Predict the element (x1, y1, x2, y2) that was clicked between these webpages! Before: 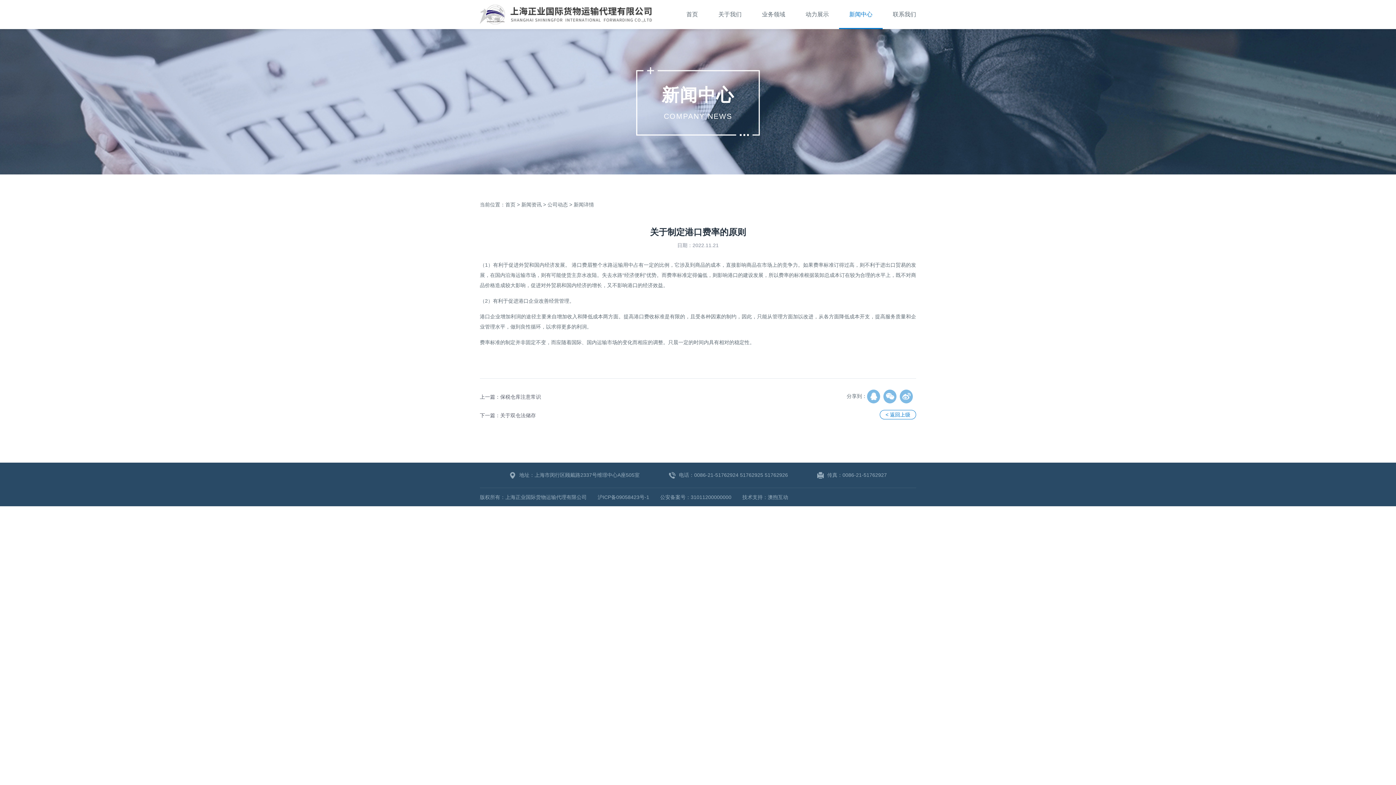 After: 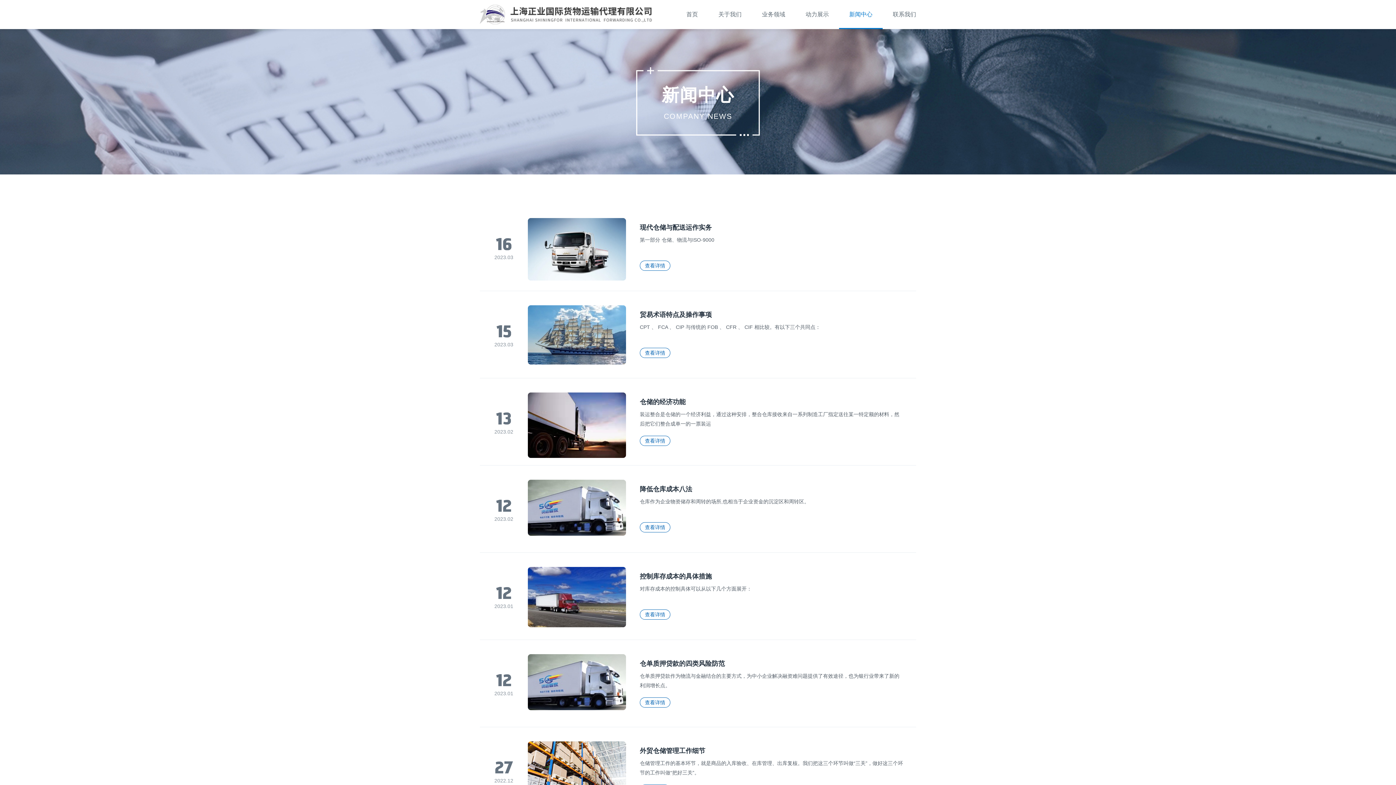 Action: bbox: (839, 0, 882, 29) label: 新闻中心